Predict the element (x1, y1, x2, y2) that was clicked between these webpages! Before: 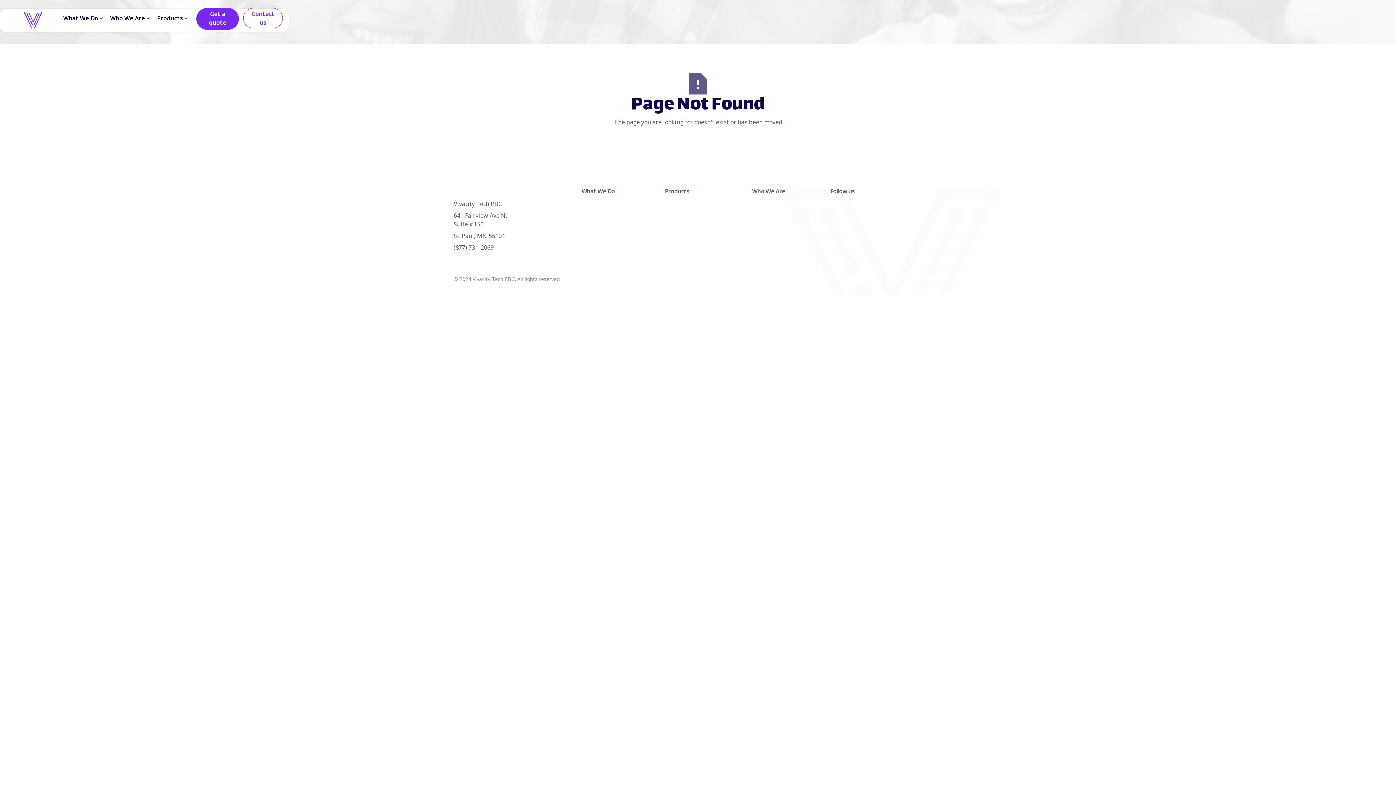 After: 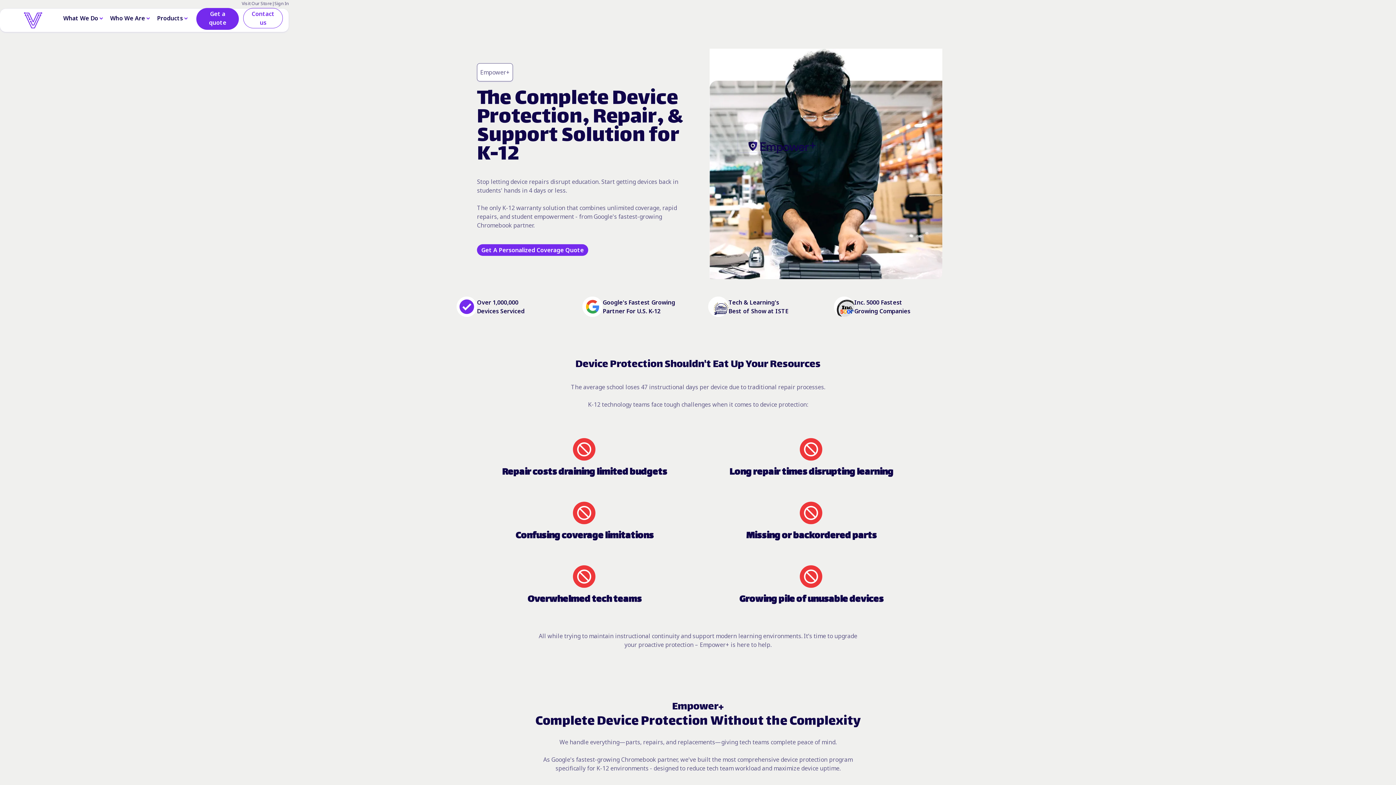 Action: label: Empower+ bbox: (581, 214, 607, 221)